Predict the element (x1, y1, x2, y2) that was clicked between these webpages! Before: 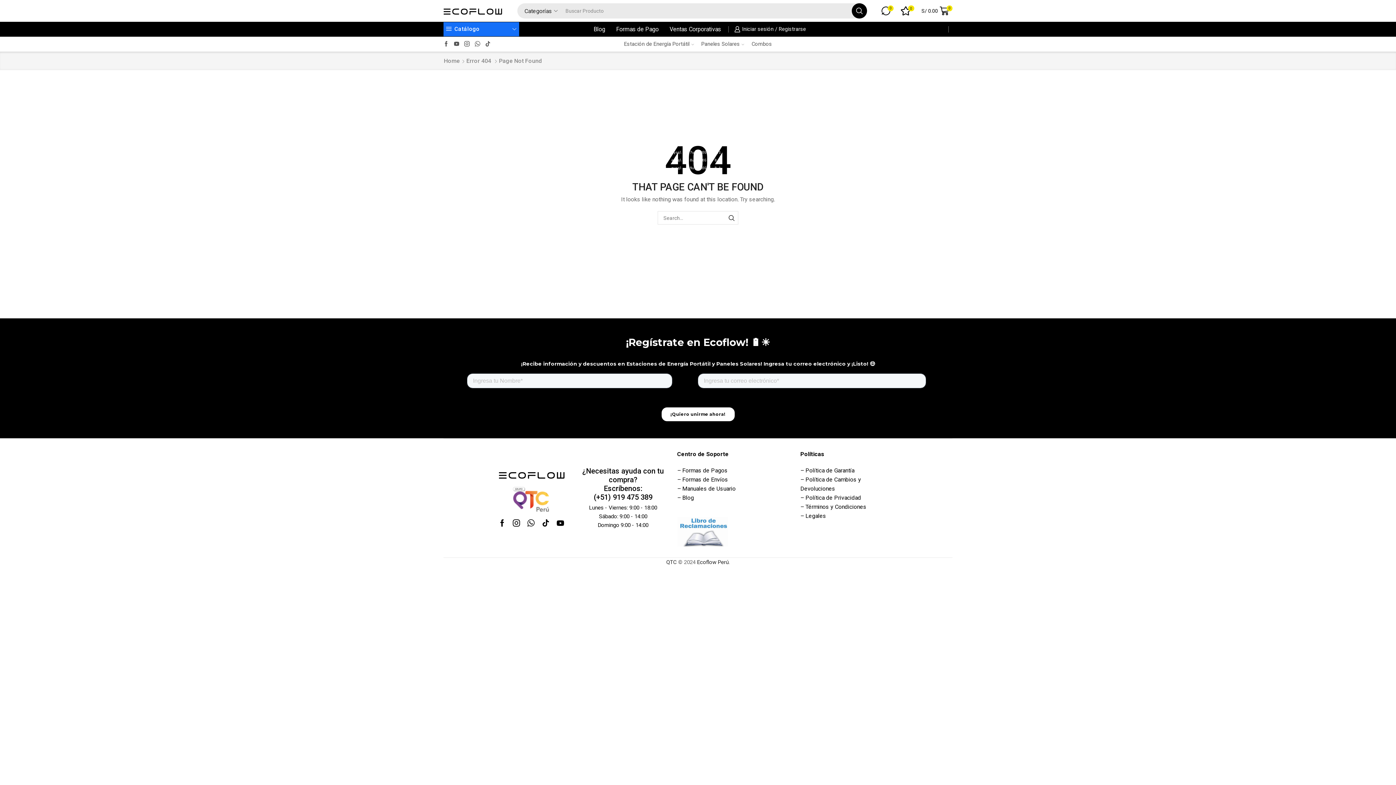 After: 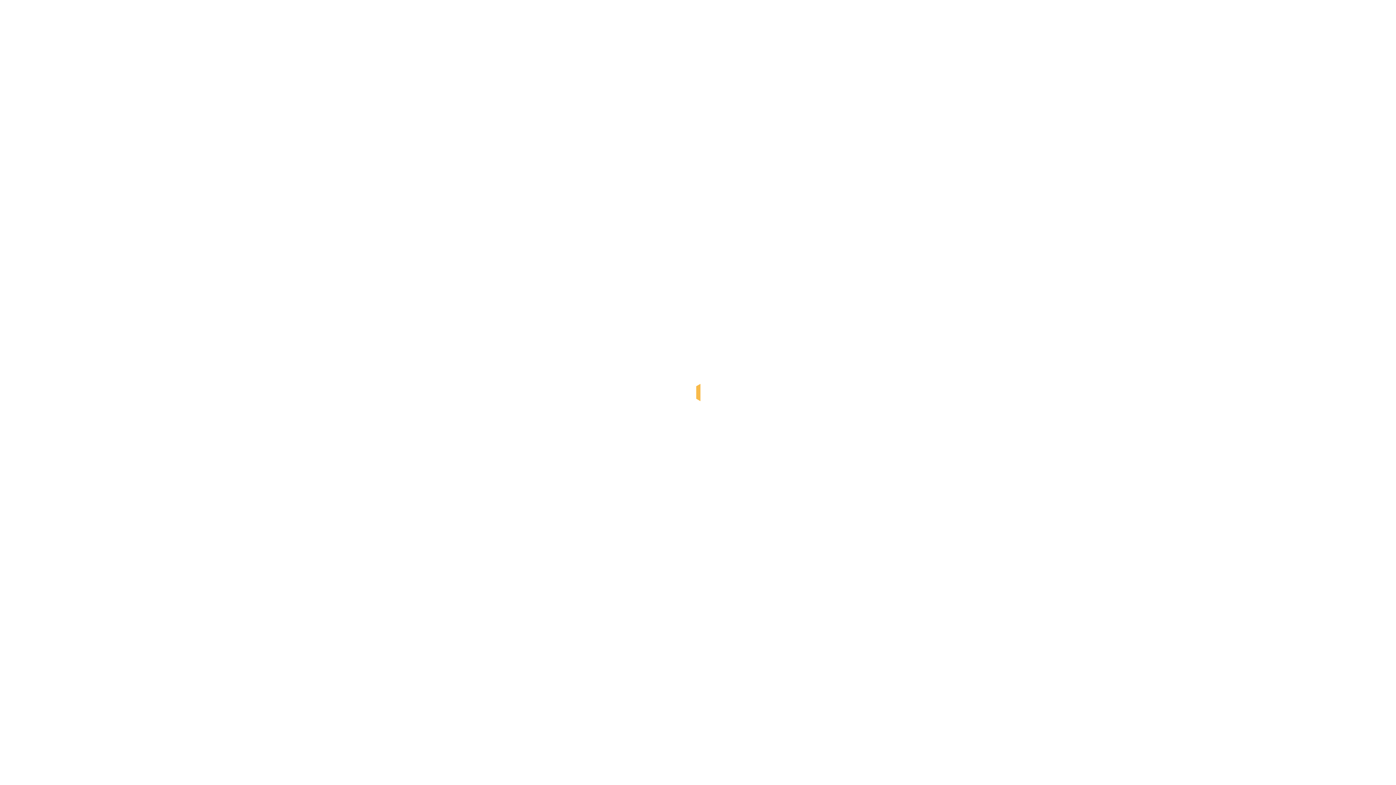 Action: bbox: (511, 486, 552, 512)